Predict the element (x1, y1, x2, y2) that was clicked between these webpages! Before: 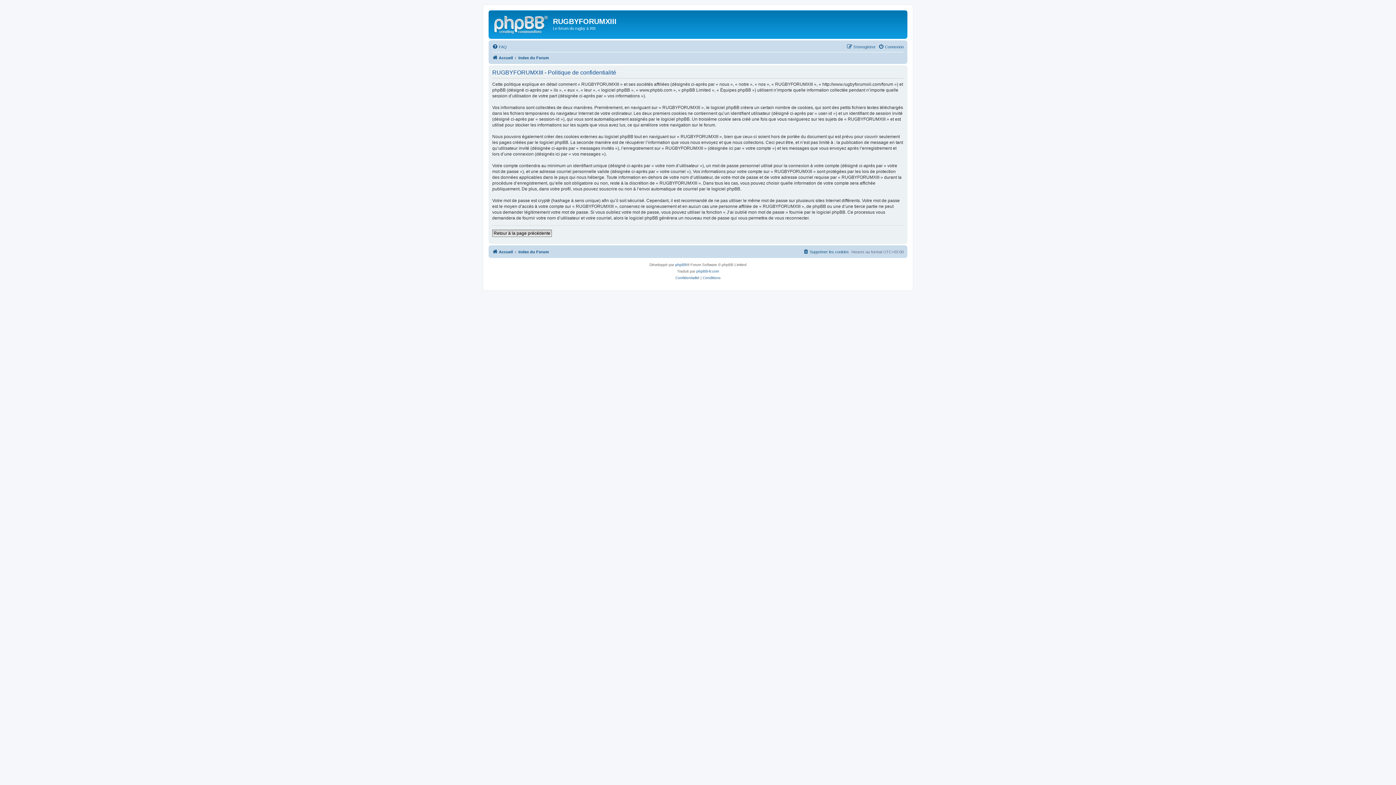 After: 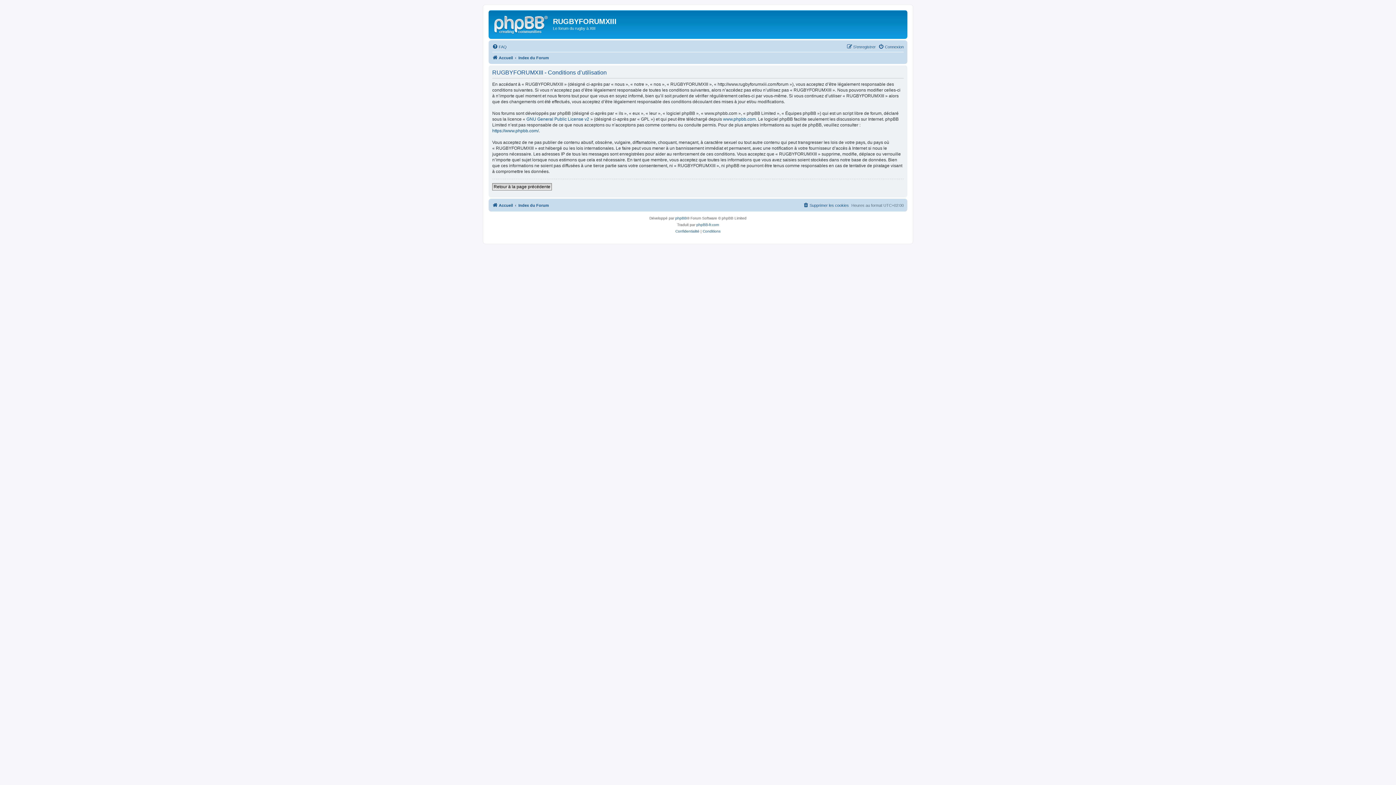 Action: label: Conditions bbox: (702, 274, 720, 281)